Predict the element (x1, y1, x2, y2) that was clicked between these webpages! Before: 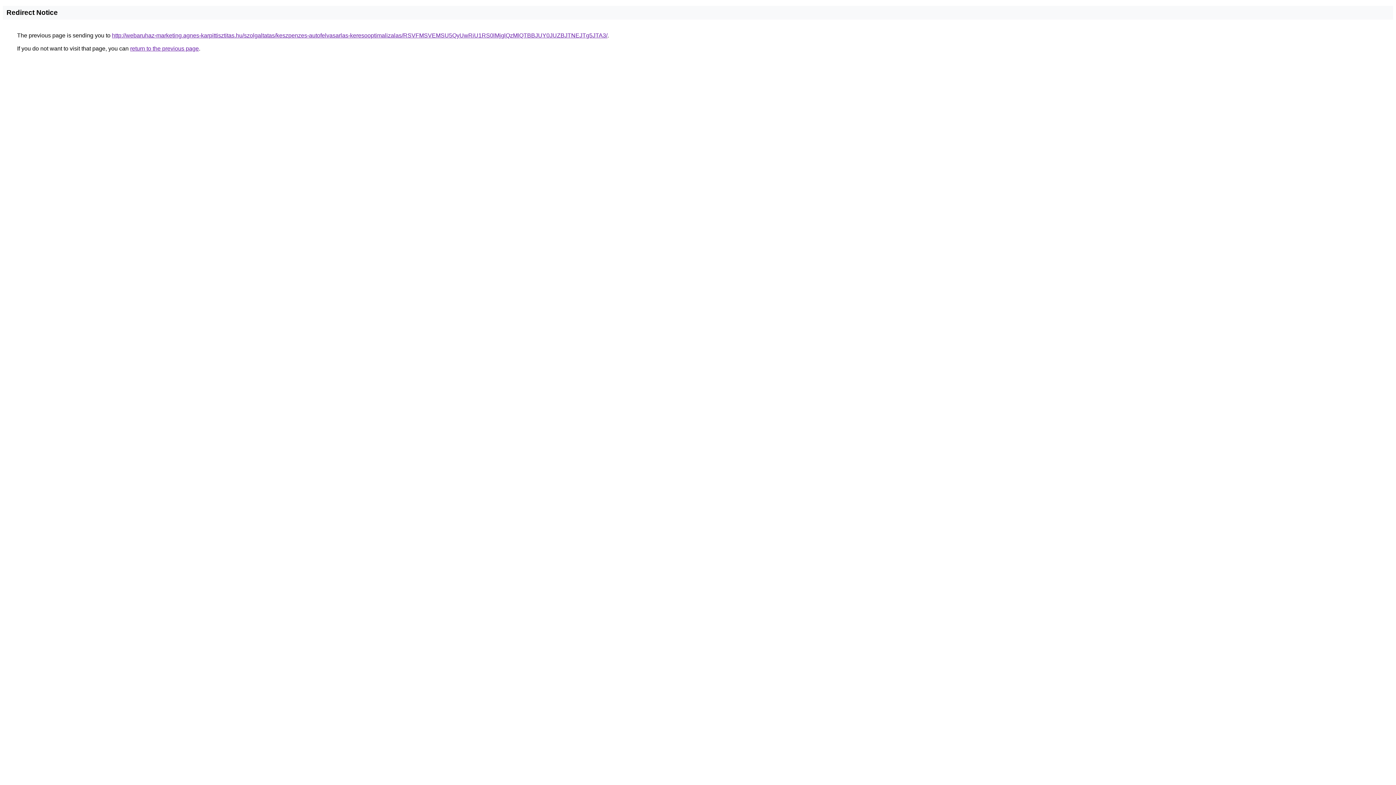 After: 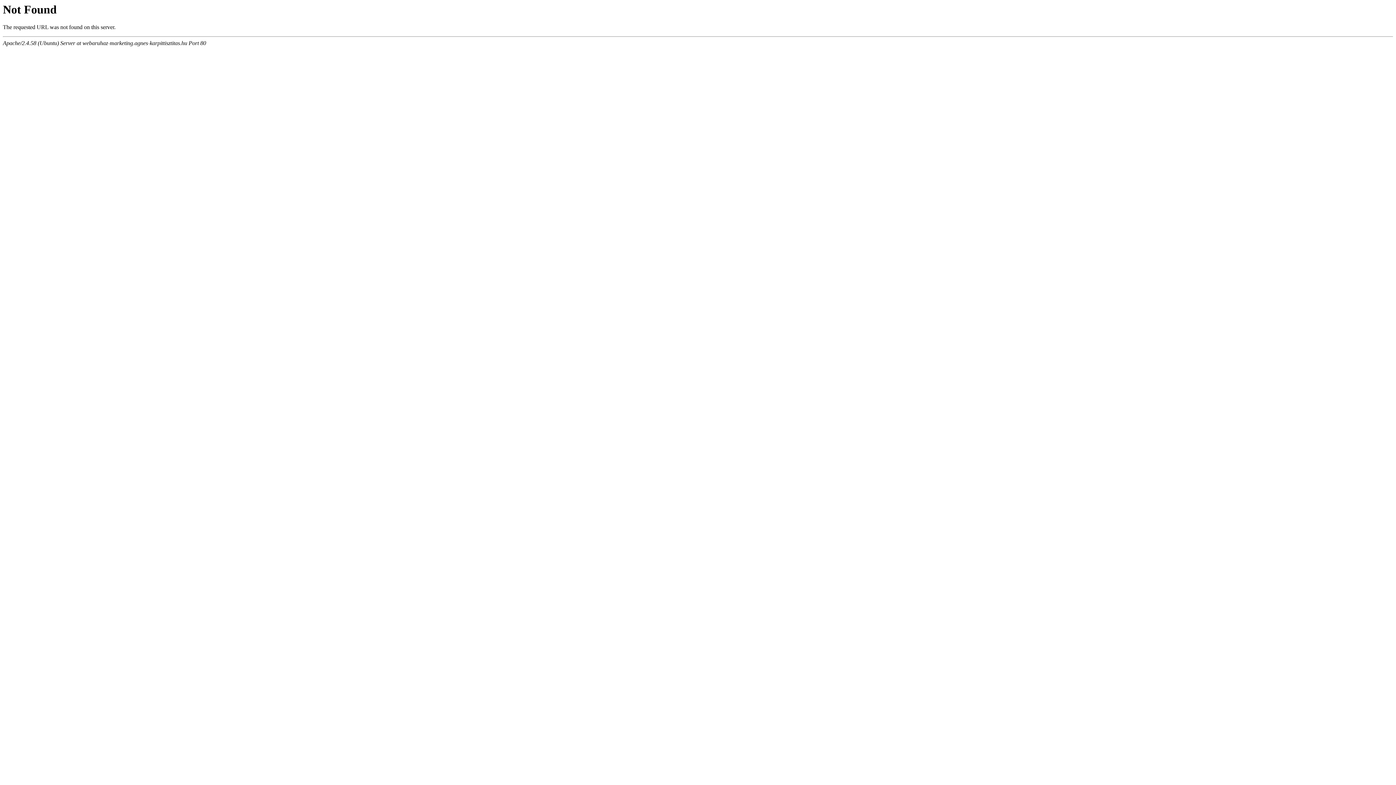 Action: bbox: (112, 32, 607, 38) label: http://webaruhaz-marketing.agnes-karpittisztitas.hu/szolgaltatas/keszpenzes-autofelvasarlas-keresooptimalizalas/RSVFMSVEMSU5QyUwRiU1RS0lMjglQzMlQTBBJUY0JUZBJTNEJTg5JTA3/